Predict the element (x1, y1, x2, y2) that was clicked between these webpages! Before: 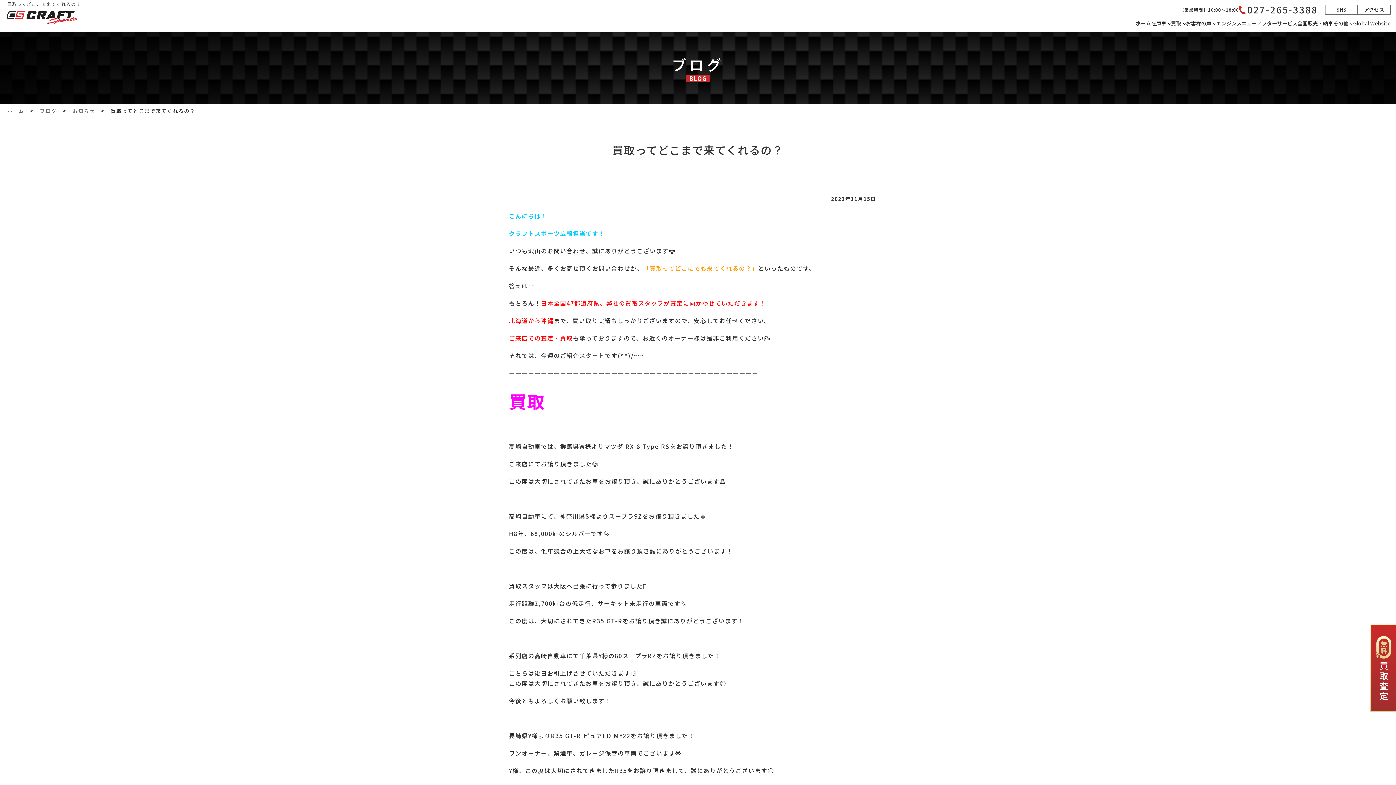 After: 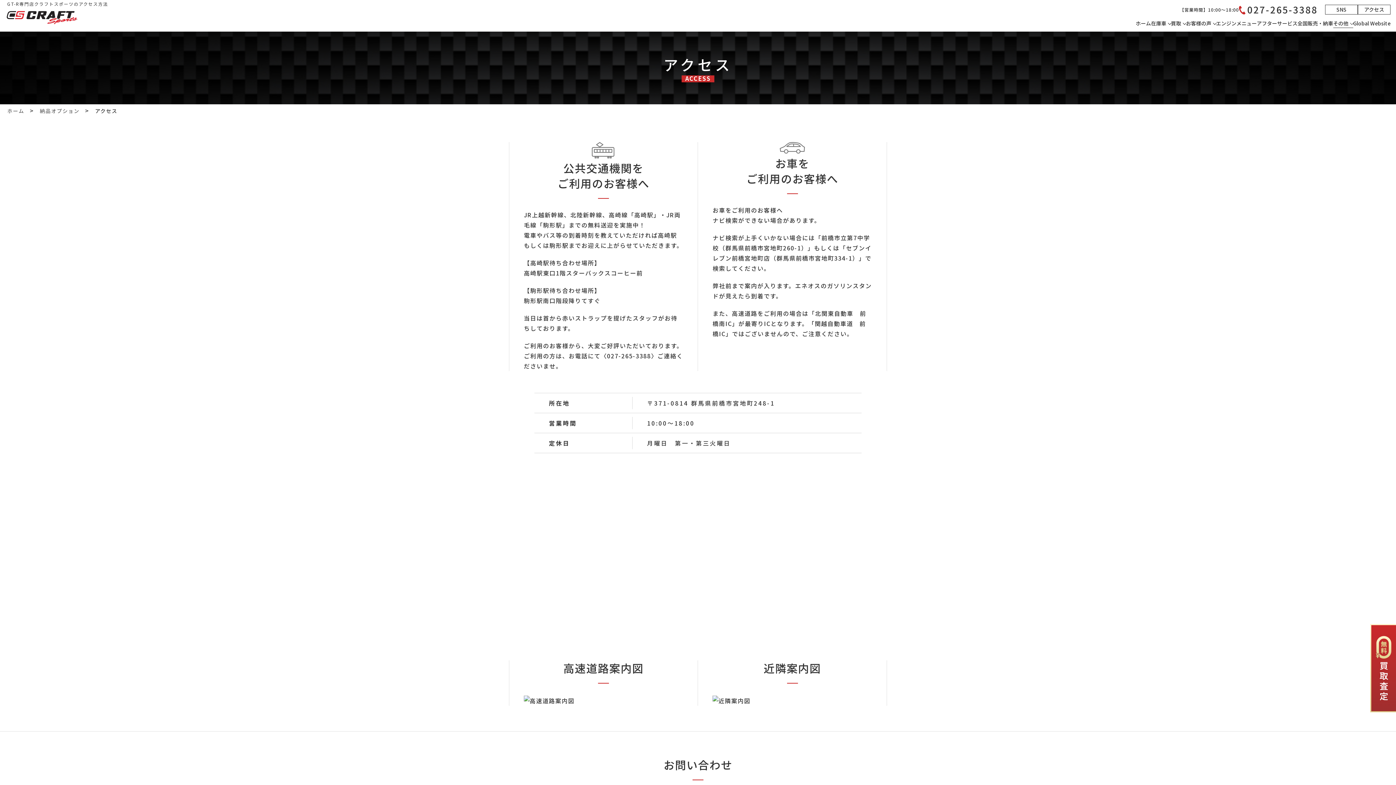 Action: bbox: (1358, 4, 1390, 14) label: アクセス